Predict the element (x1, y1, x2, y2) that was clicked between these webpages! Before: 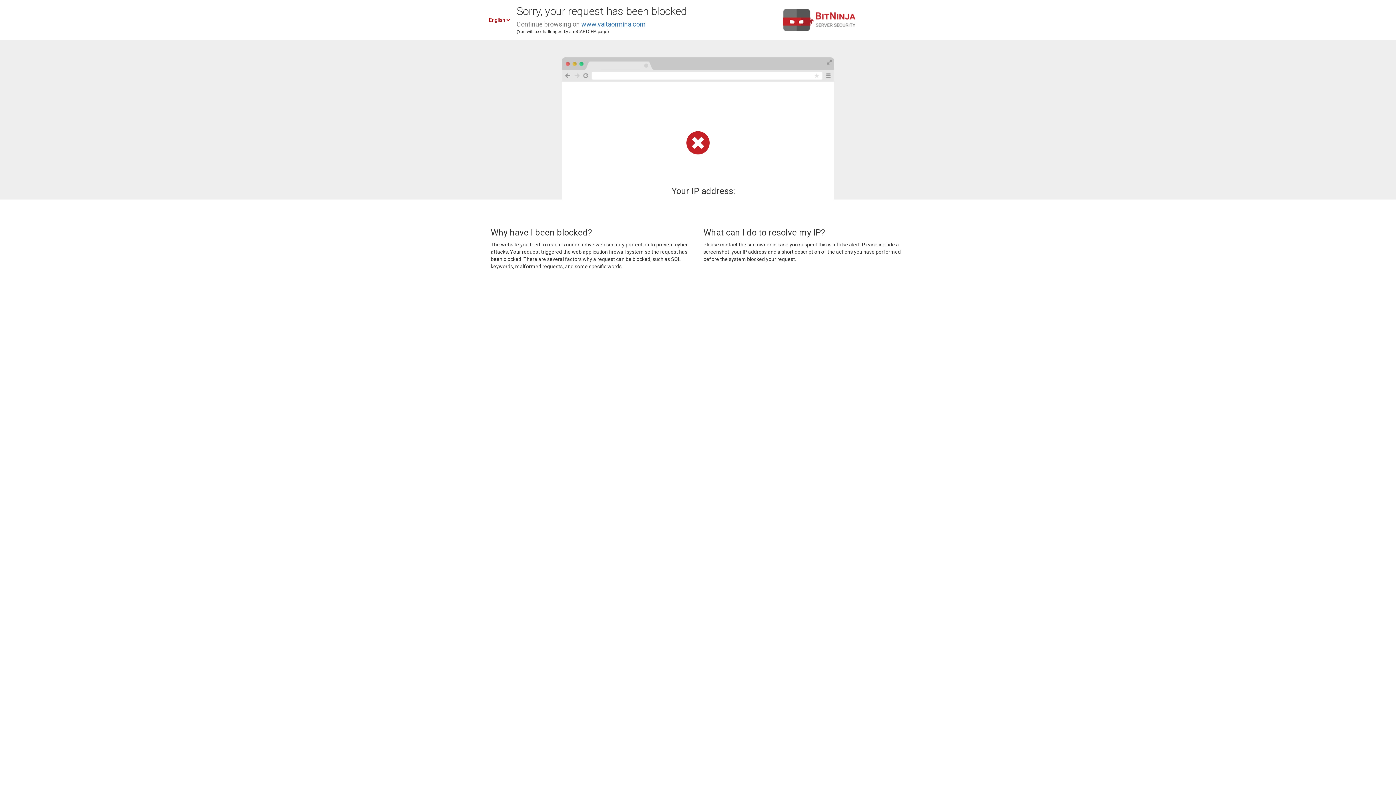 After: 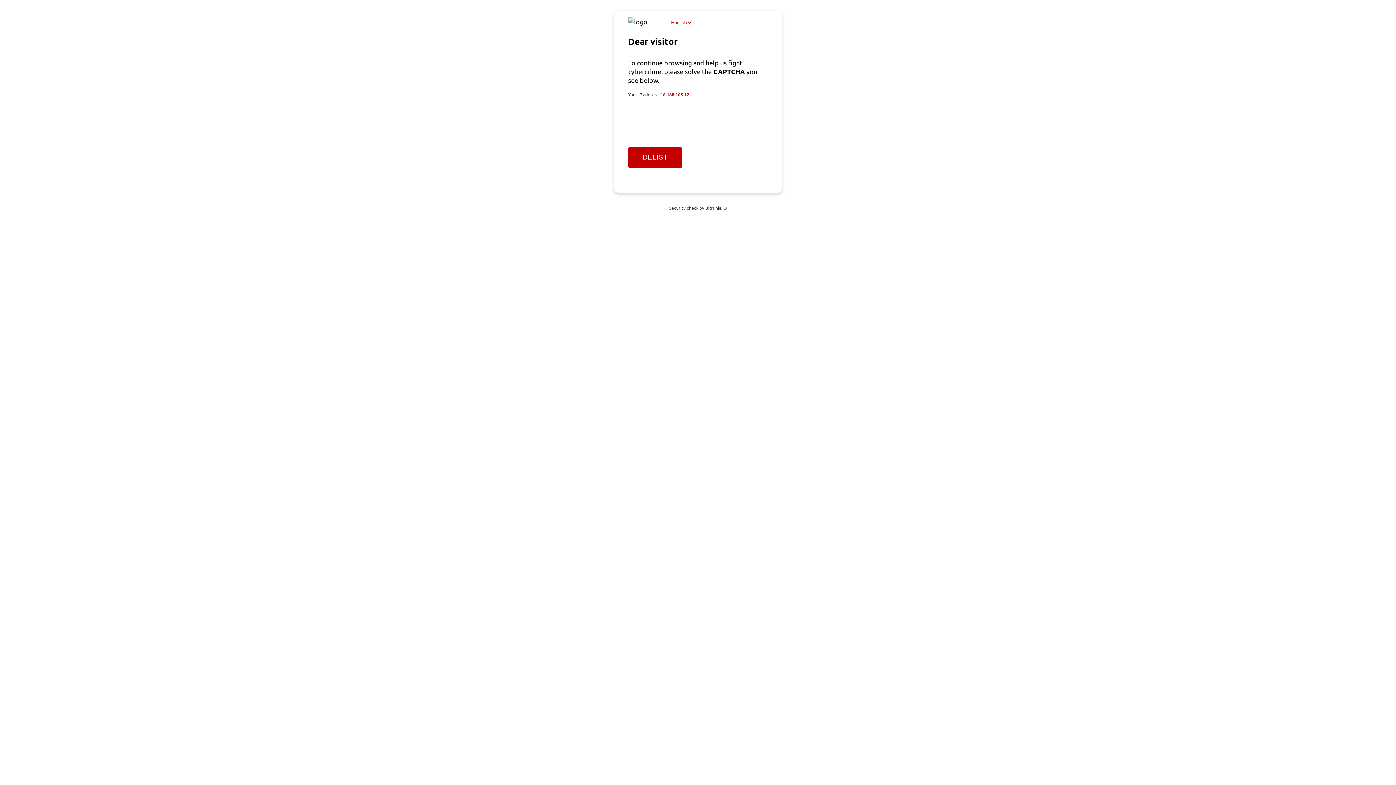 Action: label: www.vaitaormina.com bbox: (581, 20, 645, 28)